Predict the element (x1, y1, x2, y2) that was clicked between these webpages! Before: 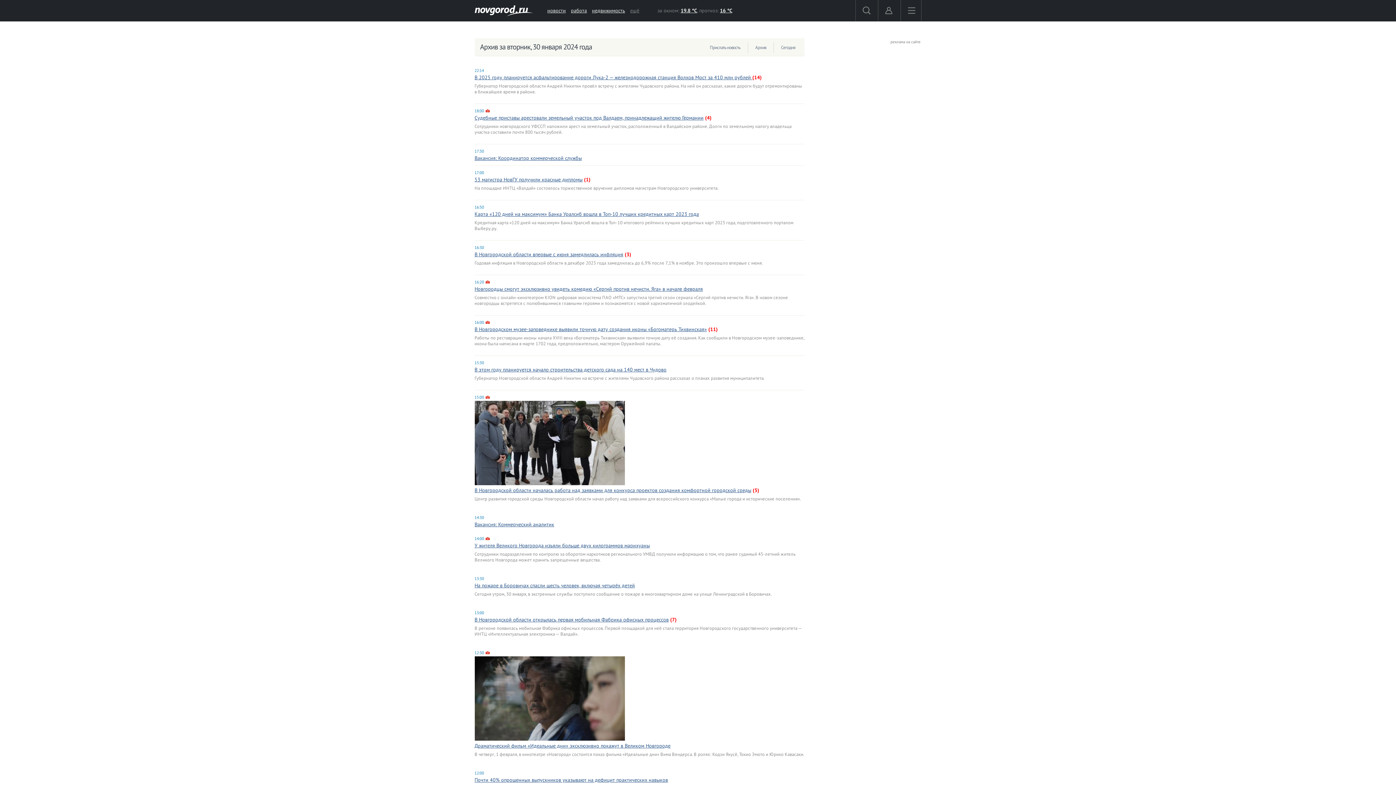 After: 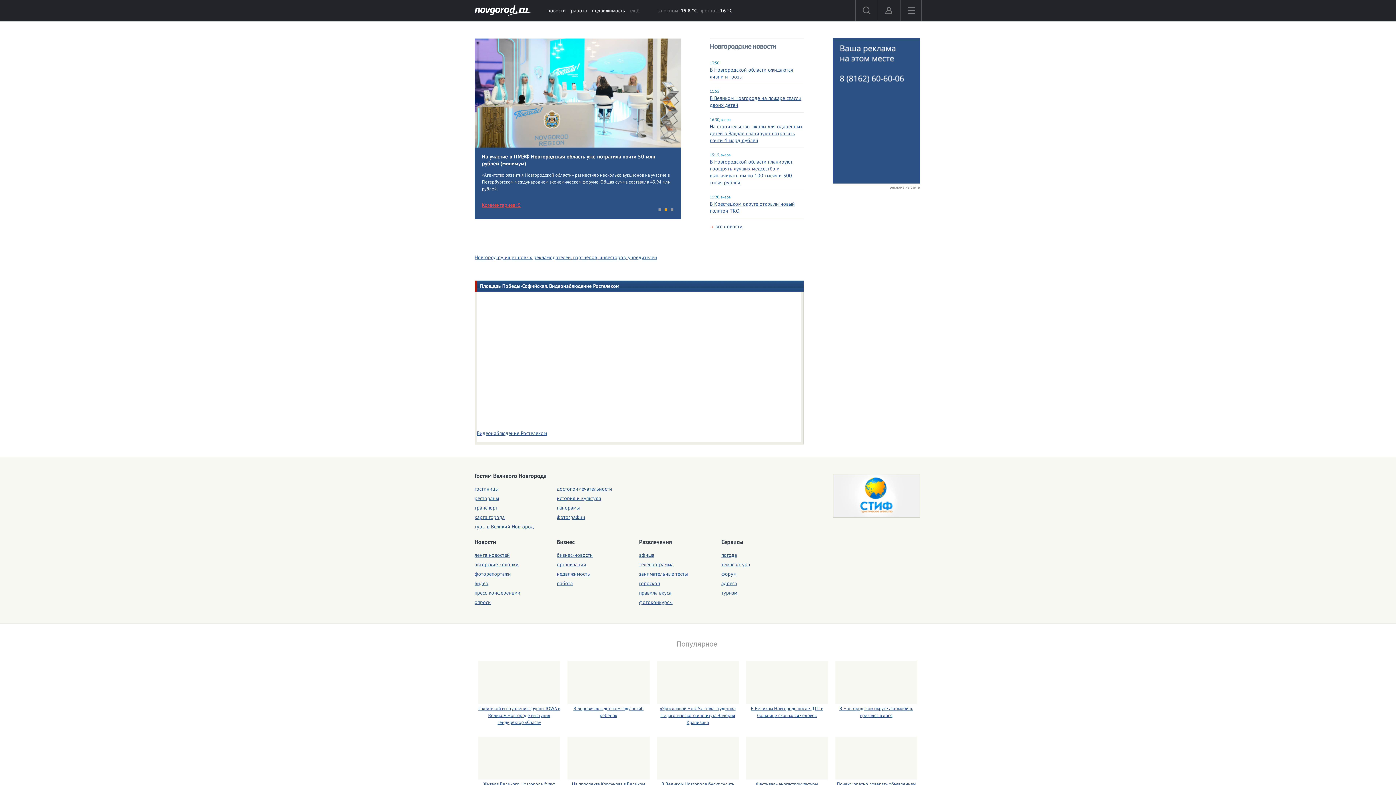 Action: bbox: (474, 7, 532, 13)